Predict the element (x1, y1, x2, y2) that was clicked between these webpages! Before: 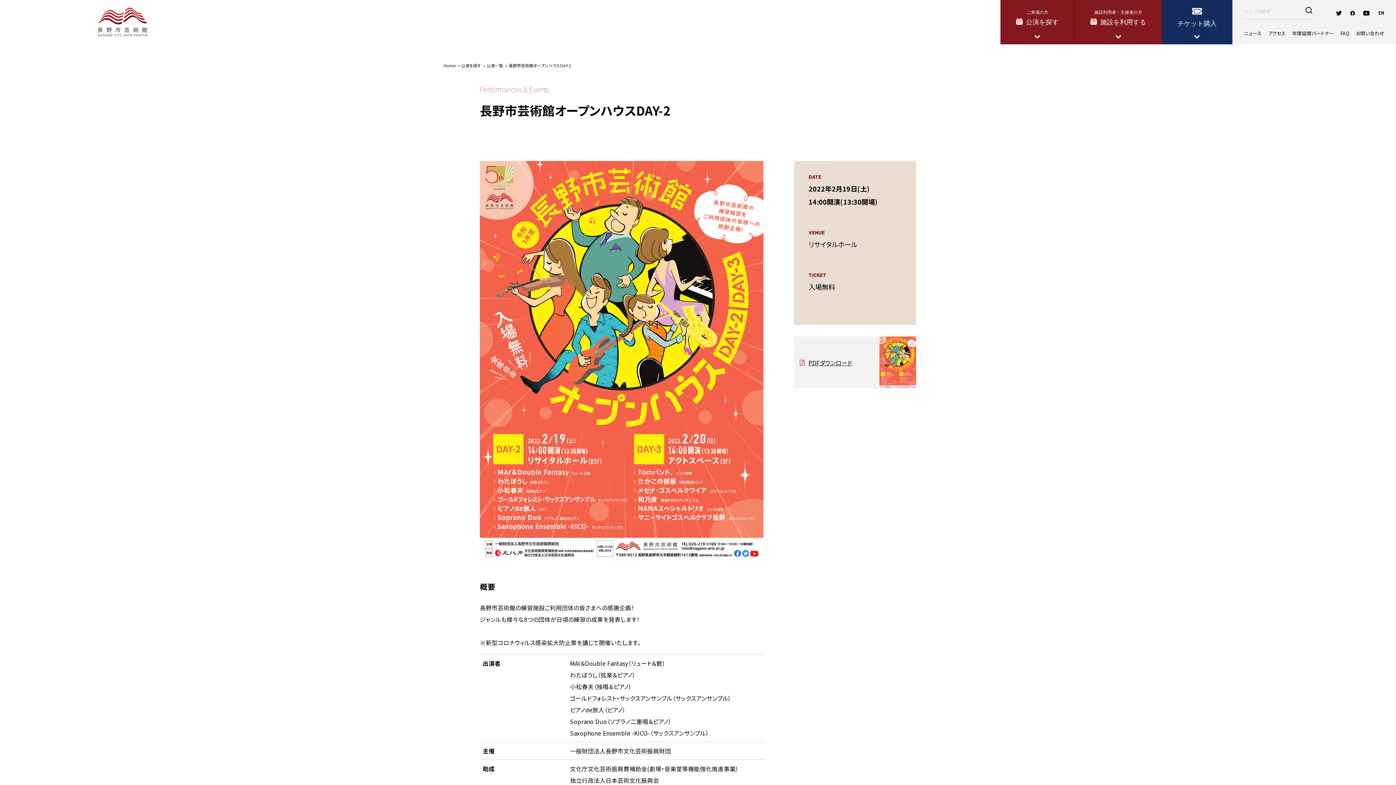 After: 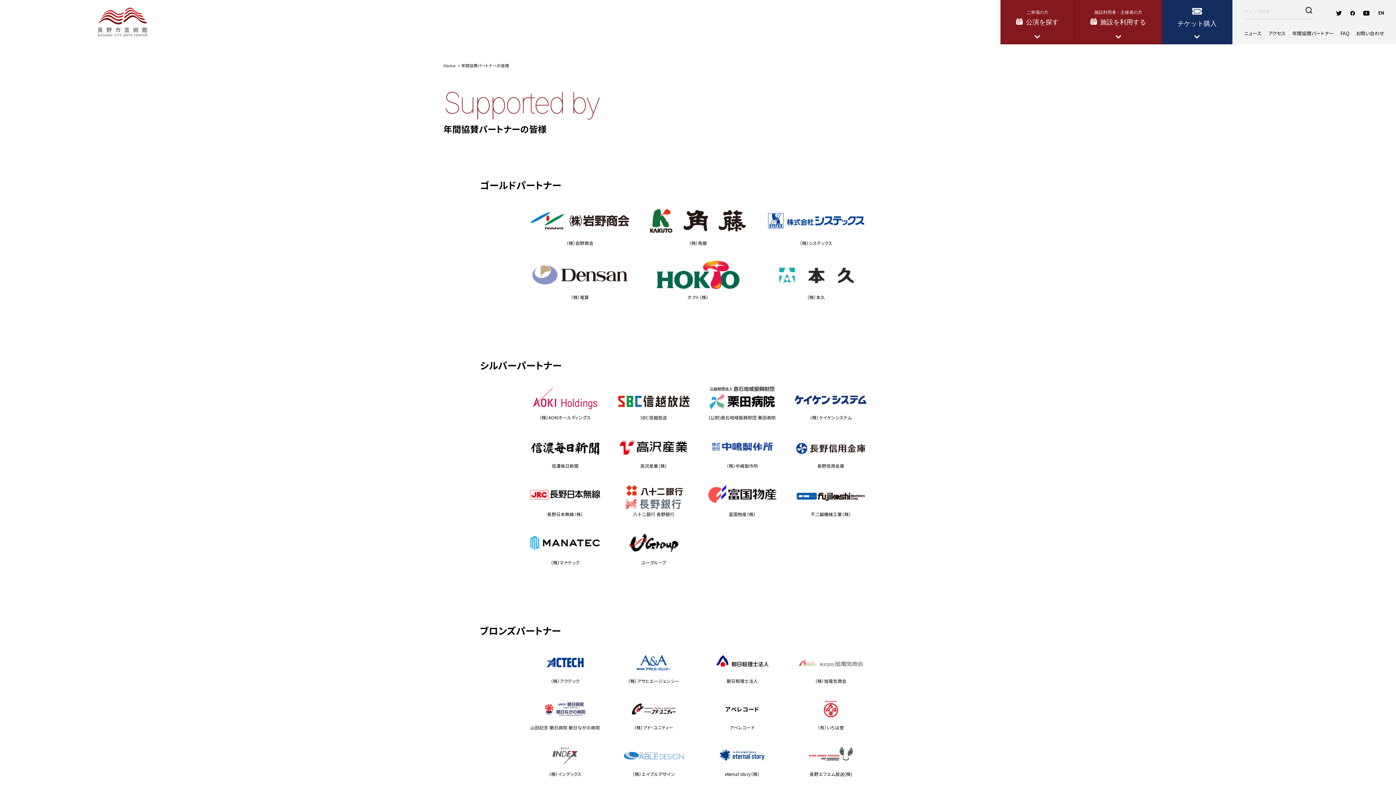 Action: label: 年間協賛パートナー bbox: (1292, 29, 1334, 36)